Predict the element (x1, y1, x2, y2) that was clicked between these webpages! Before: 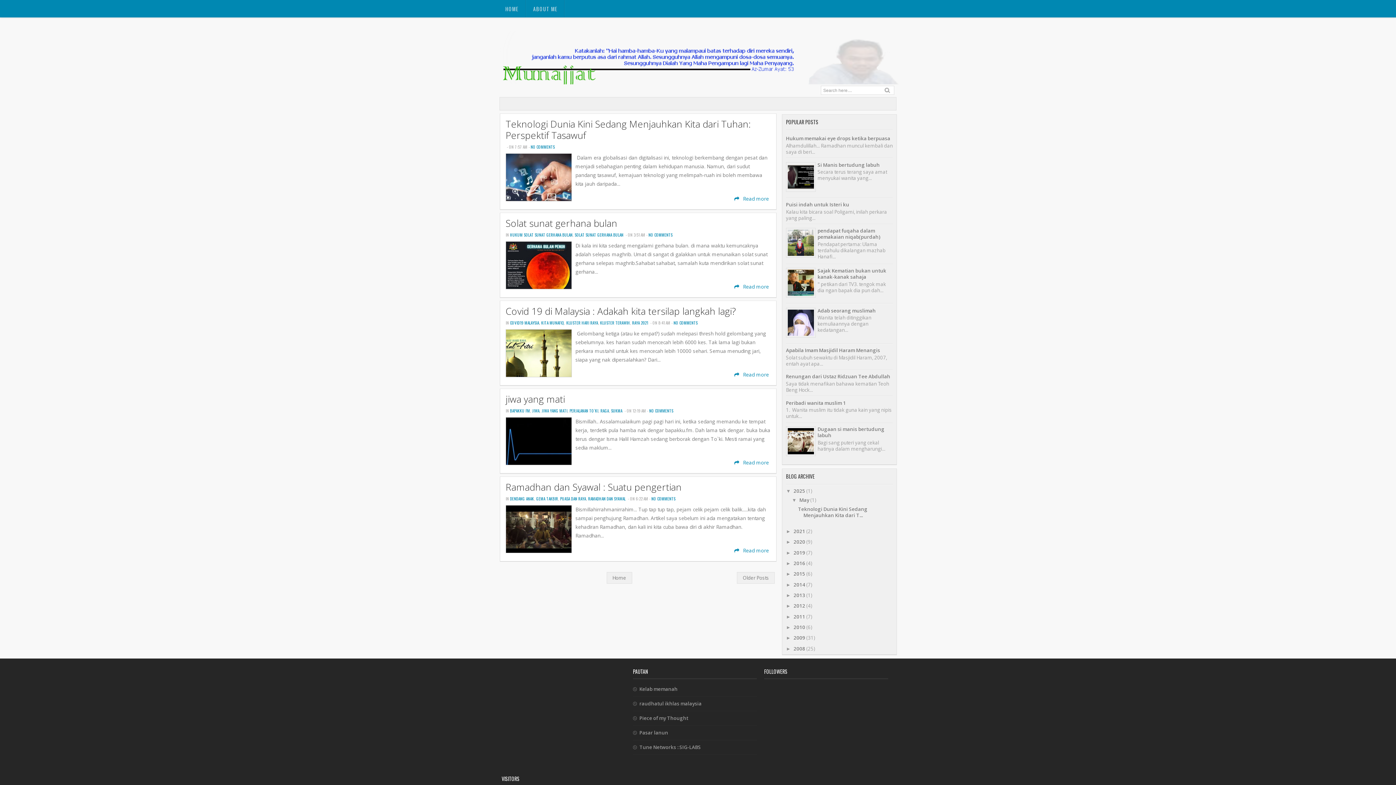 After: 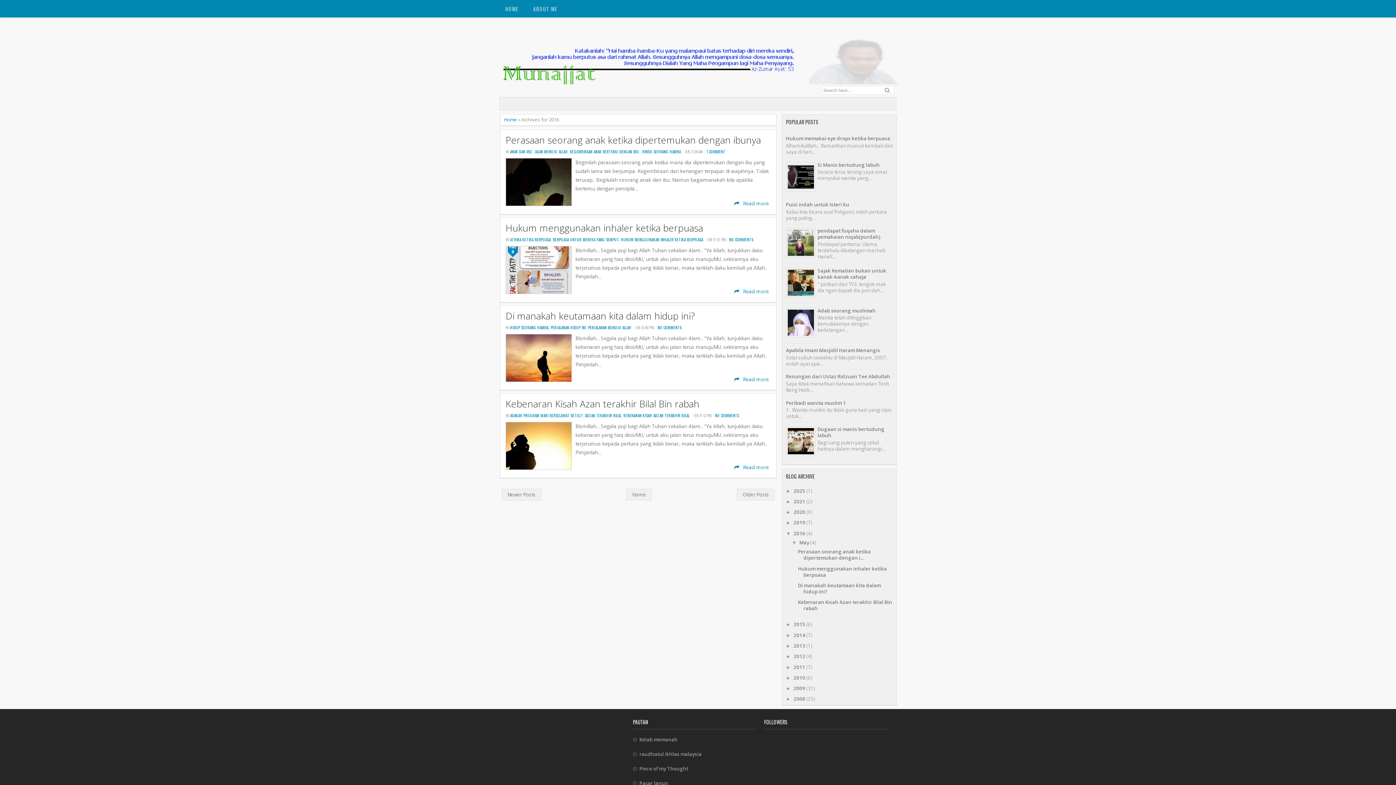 Action: label: 2016  bbox: (793, 560, 806, 566)